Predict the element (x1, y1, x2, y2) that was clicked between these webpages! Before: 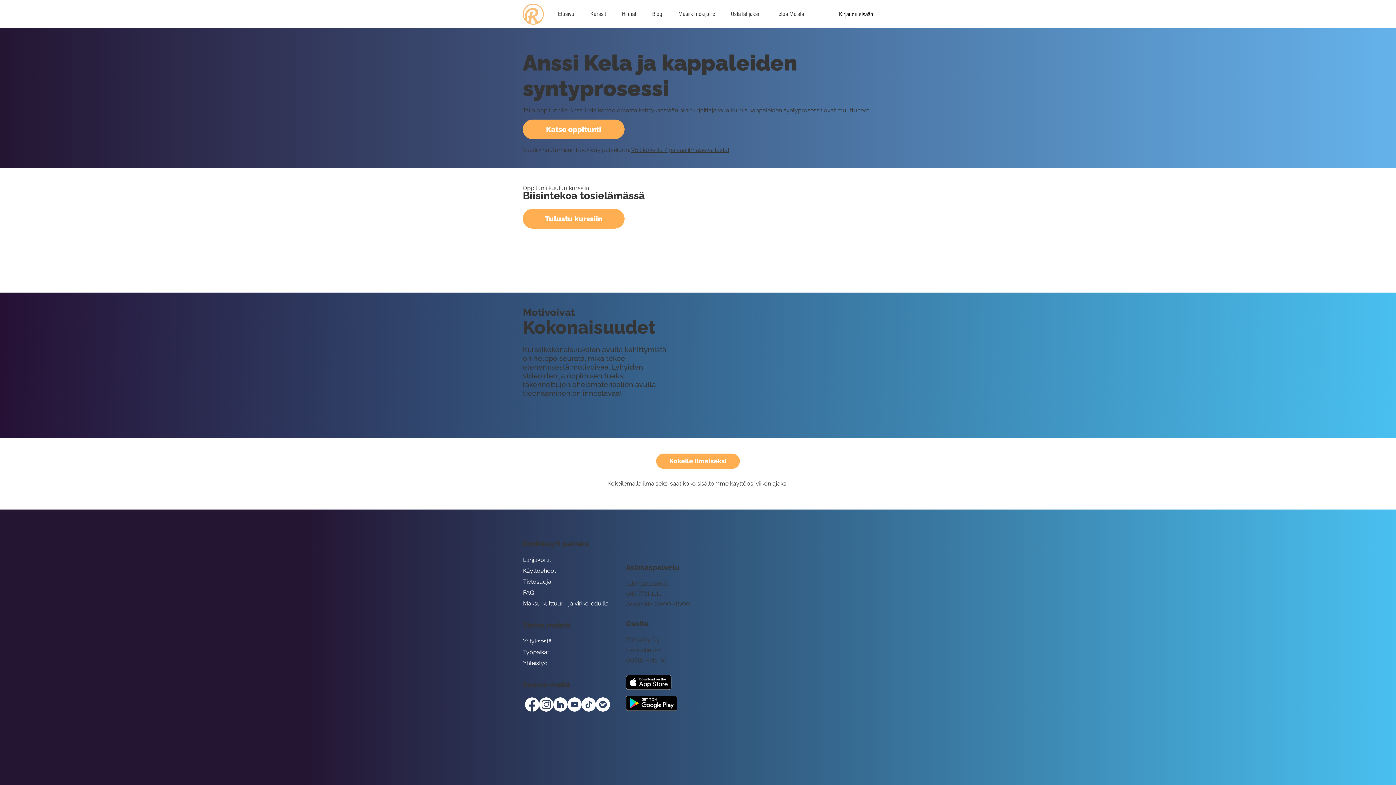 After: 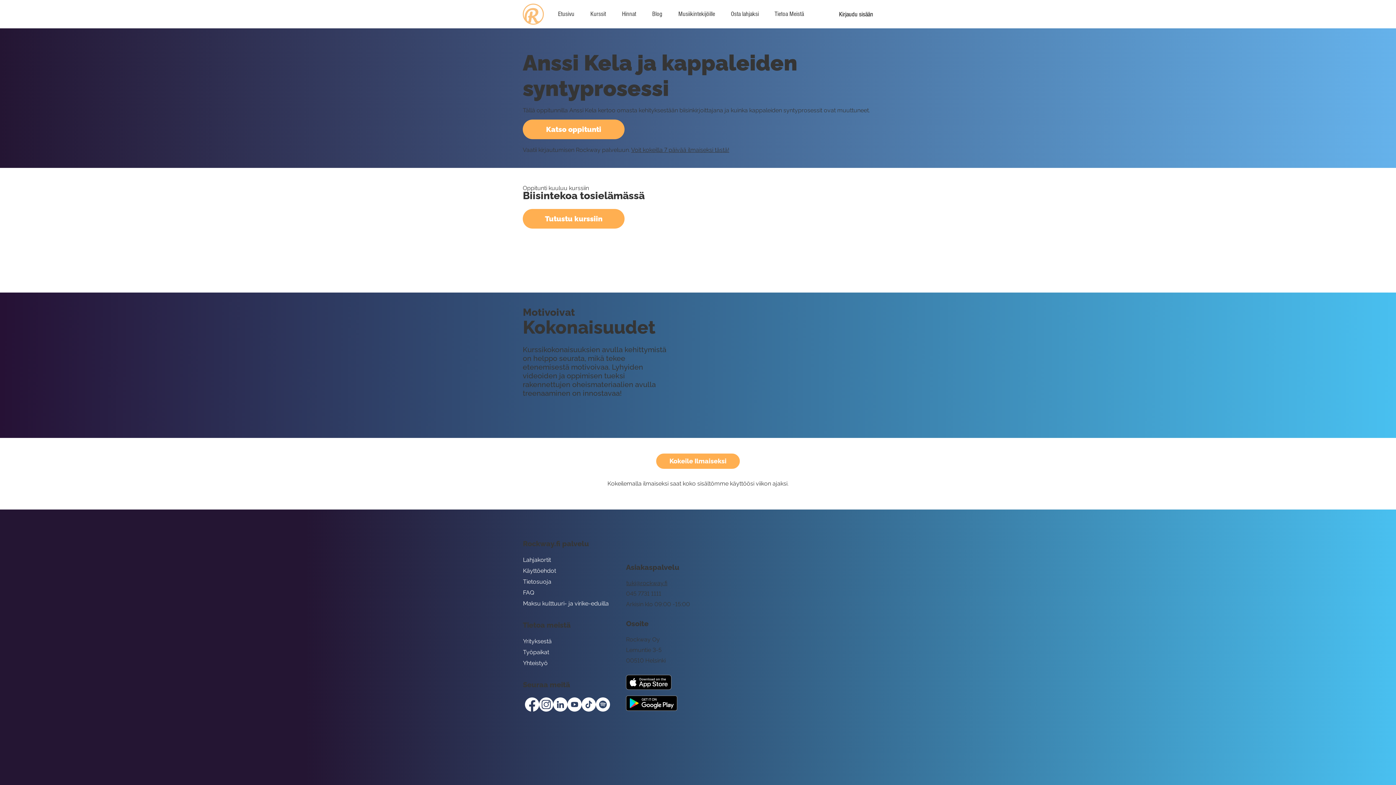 Action: label: linkedin-white bbox: (553, 697, 567, 711)